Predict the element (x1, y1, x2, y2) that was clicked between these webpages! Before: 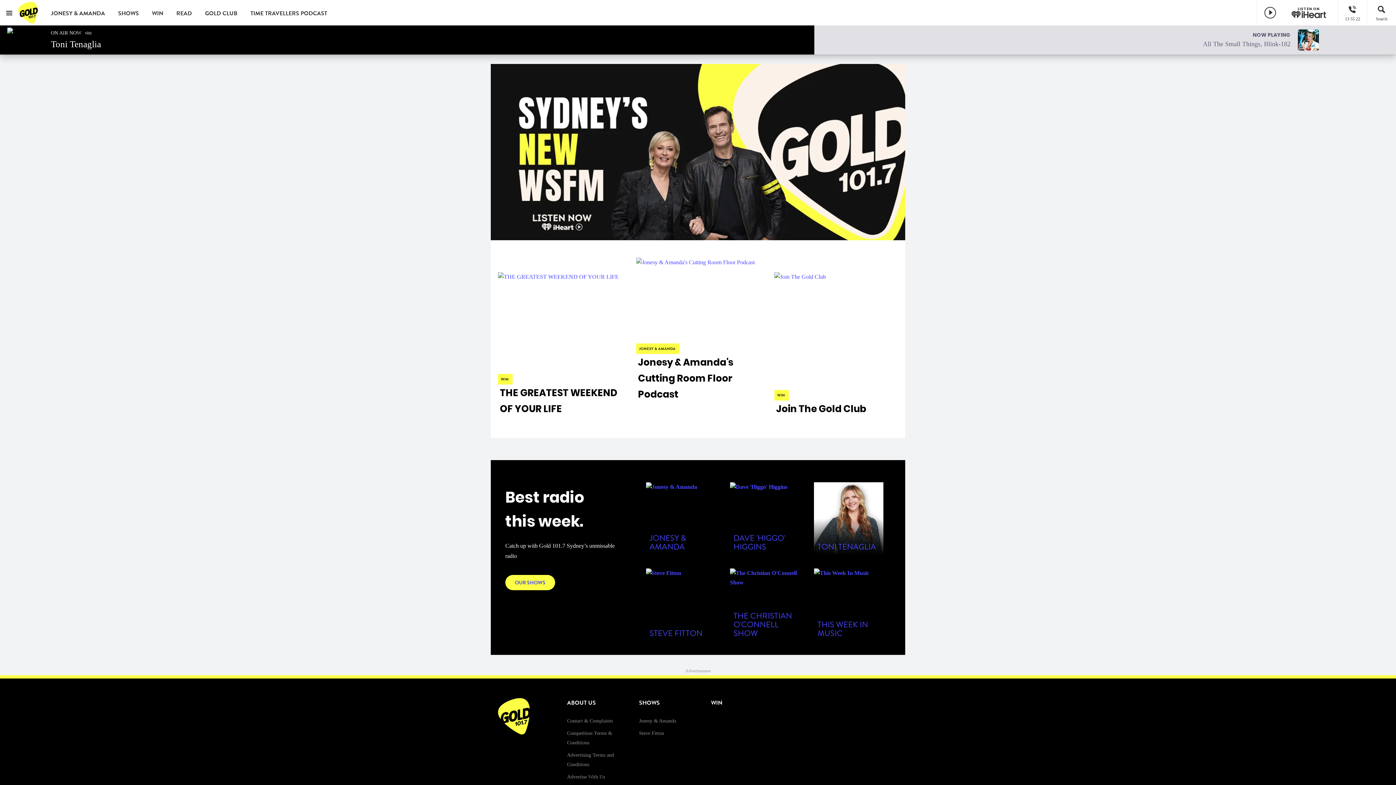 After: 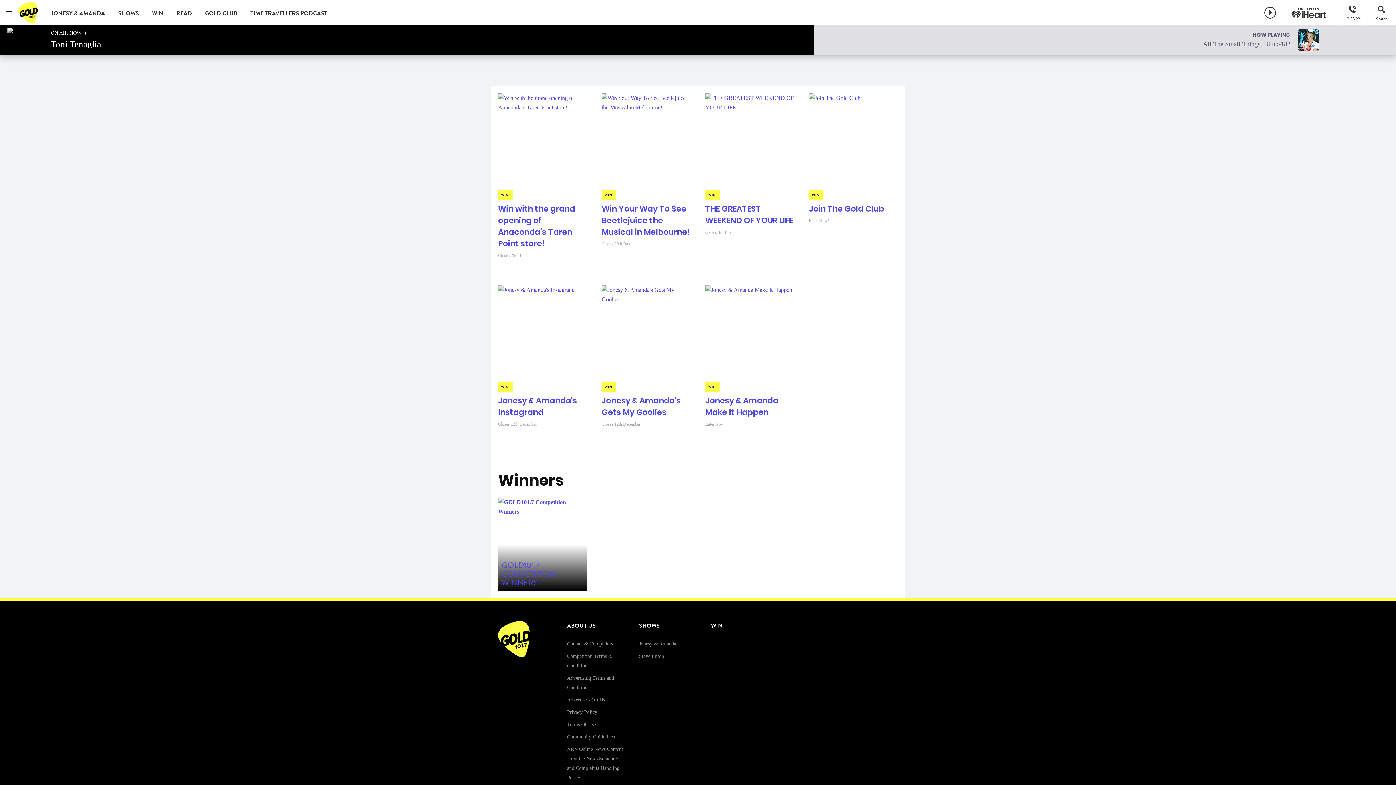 Action: label: WIN bbox: (711, 702, 722, 711)